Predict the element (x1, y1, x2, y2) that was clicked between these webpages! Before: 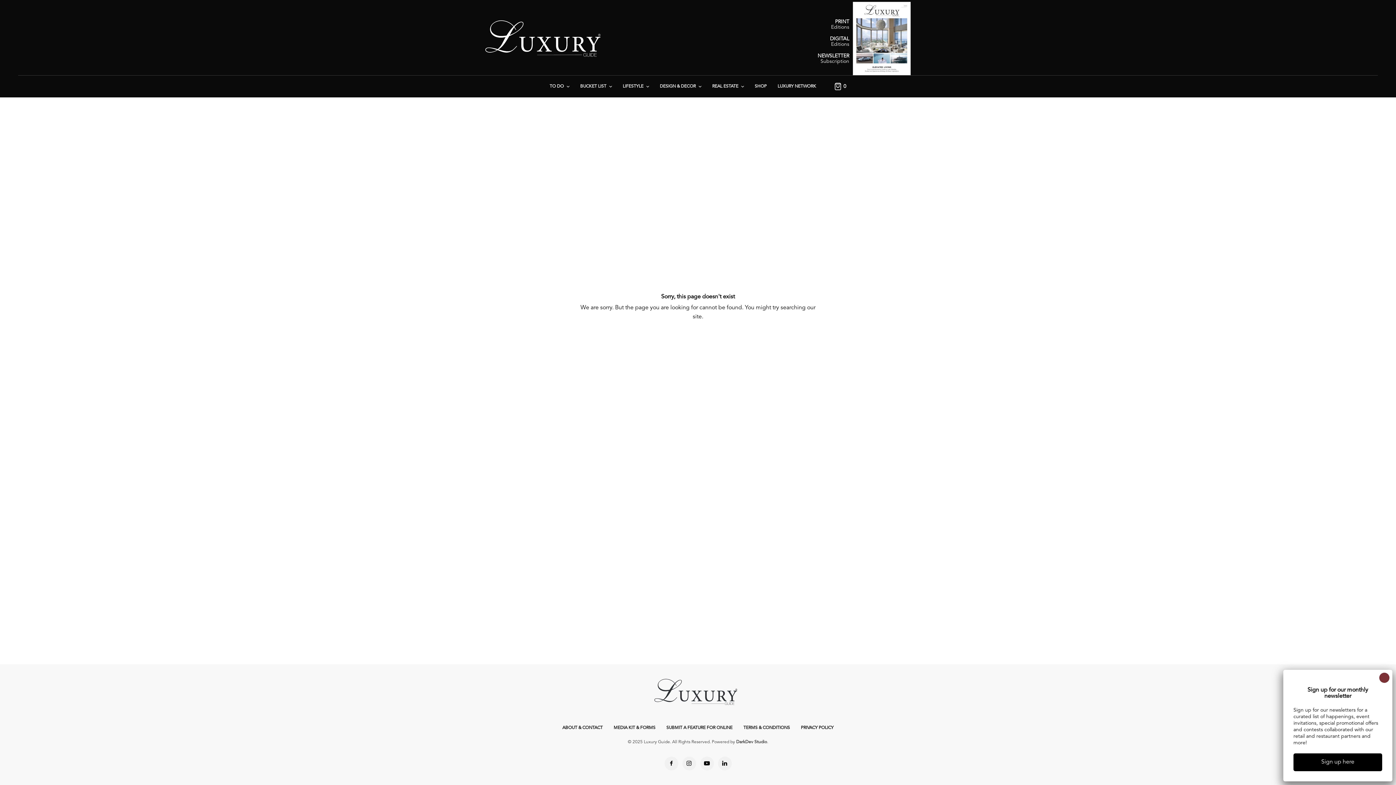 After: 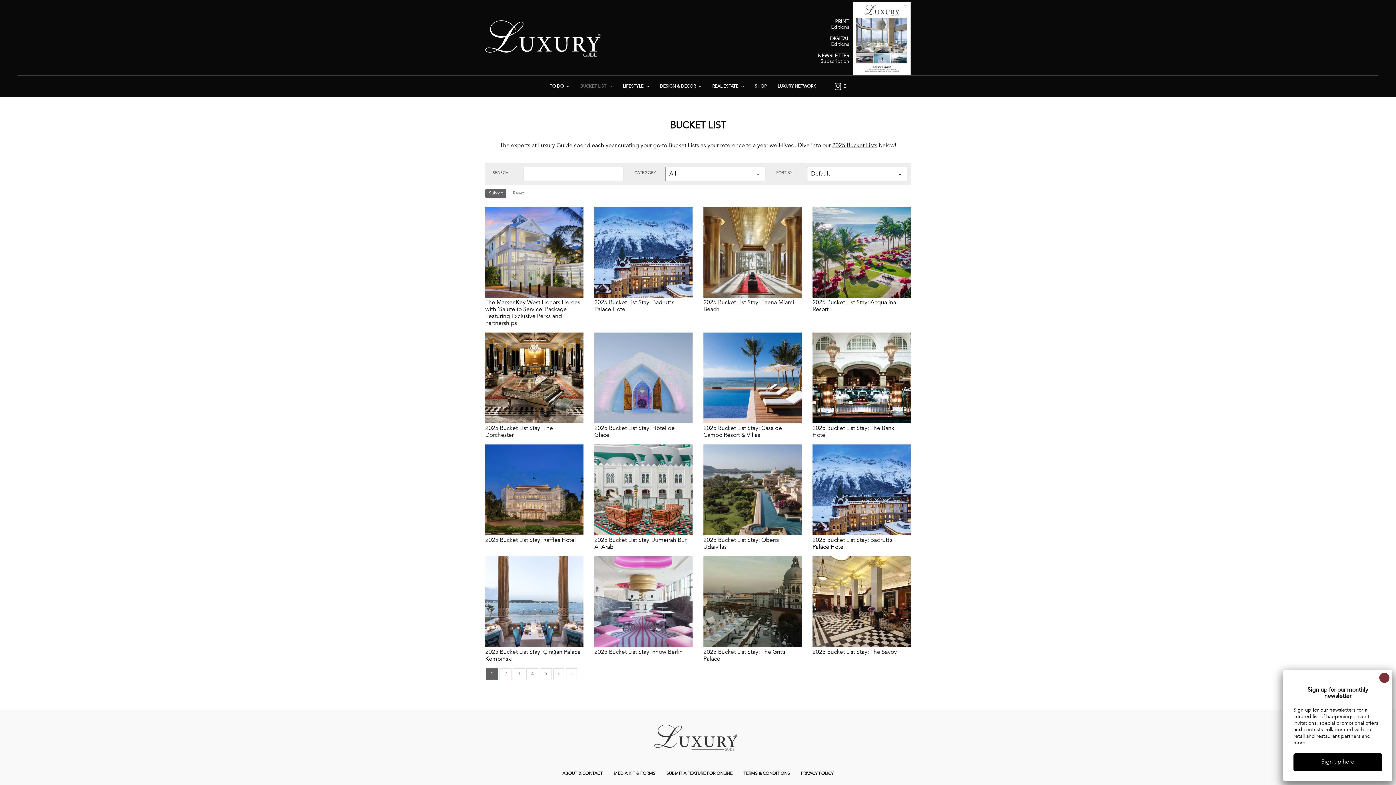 Action: label: BUCKET LIST bbox: (580, 75, 612, 97)